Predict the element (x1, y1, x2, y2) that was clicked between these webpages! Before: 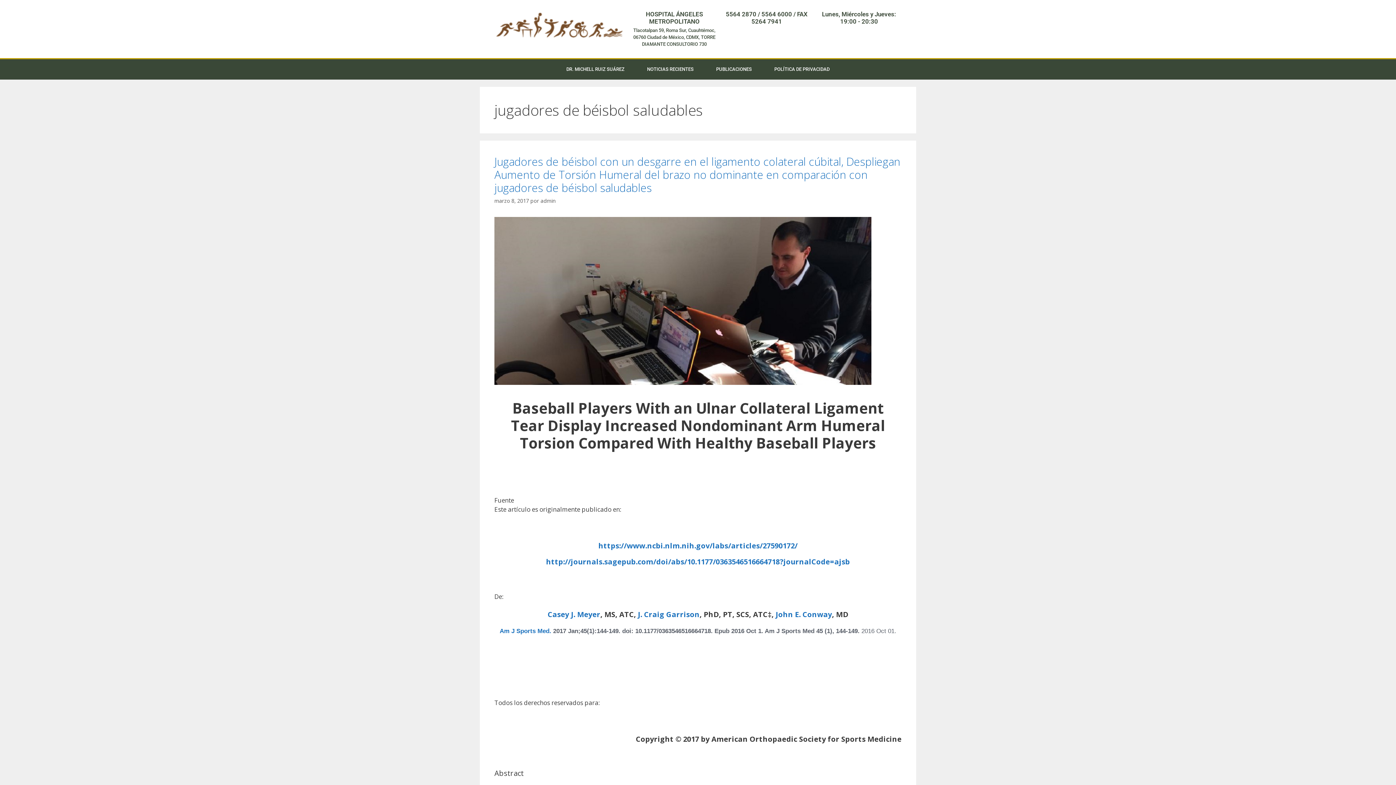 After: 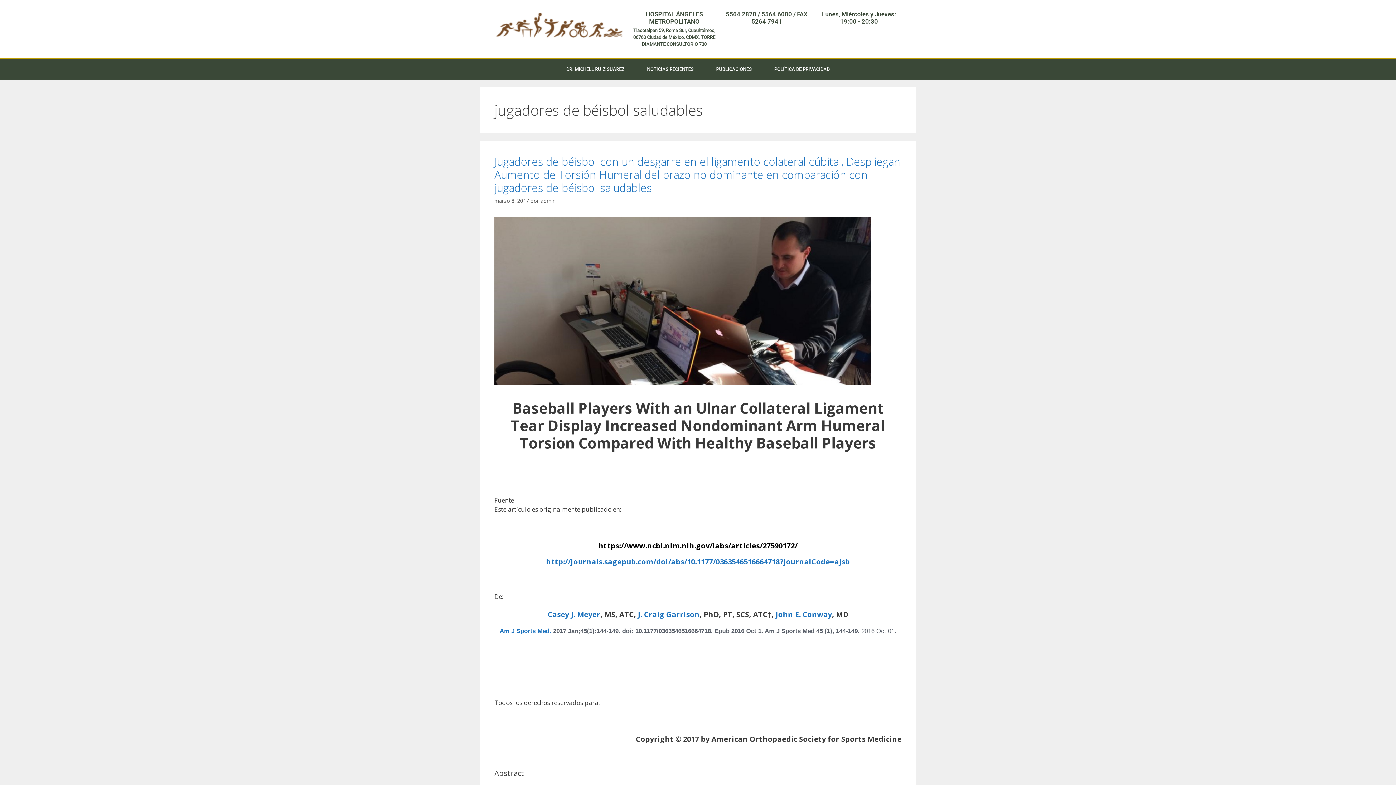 Action: label: https://www.ncbi.nlm.nih.gov/labs/articles/27590172/ bbox: (598, 541, 797, 550)